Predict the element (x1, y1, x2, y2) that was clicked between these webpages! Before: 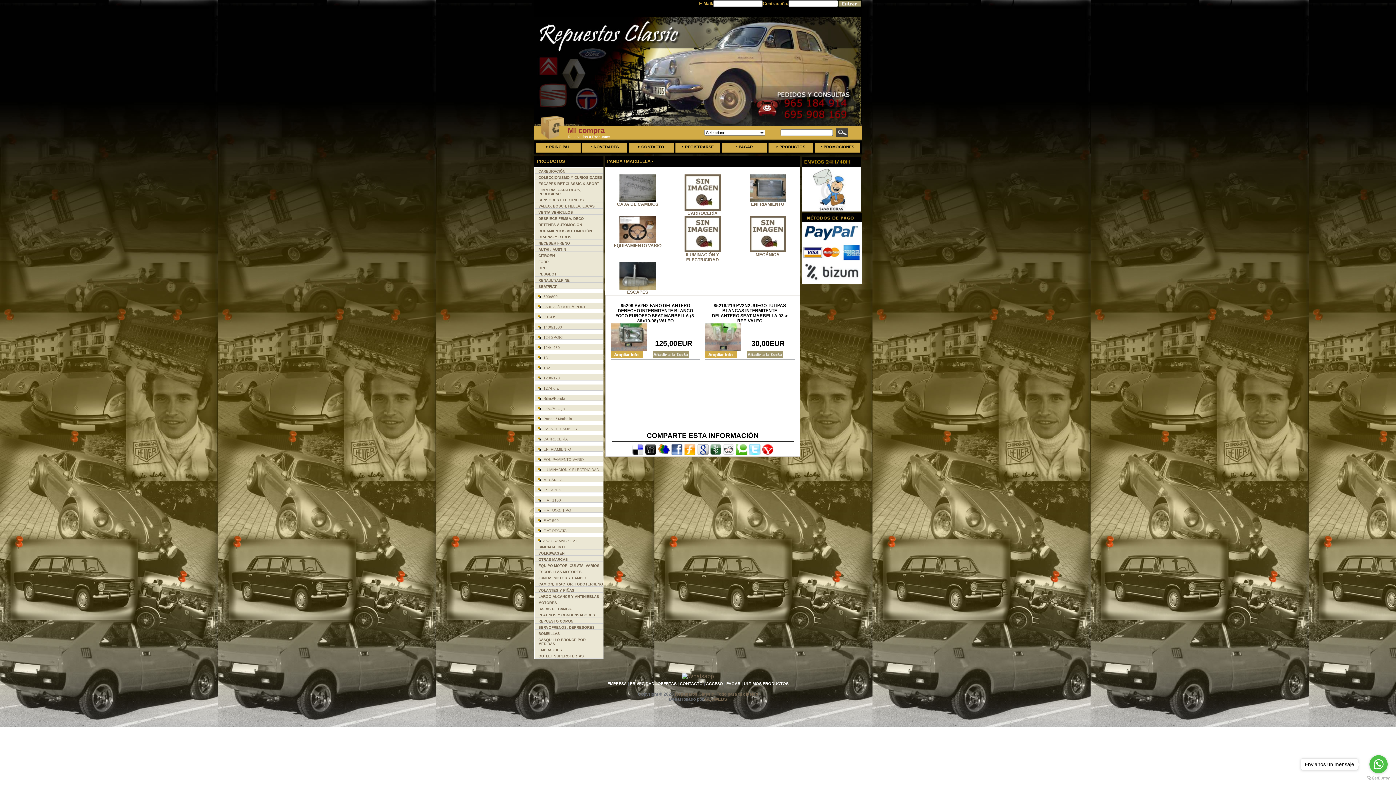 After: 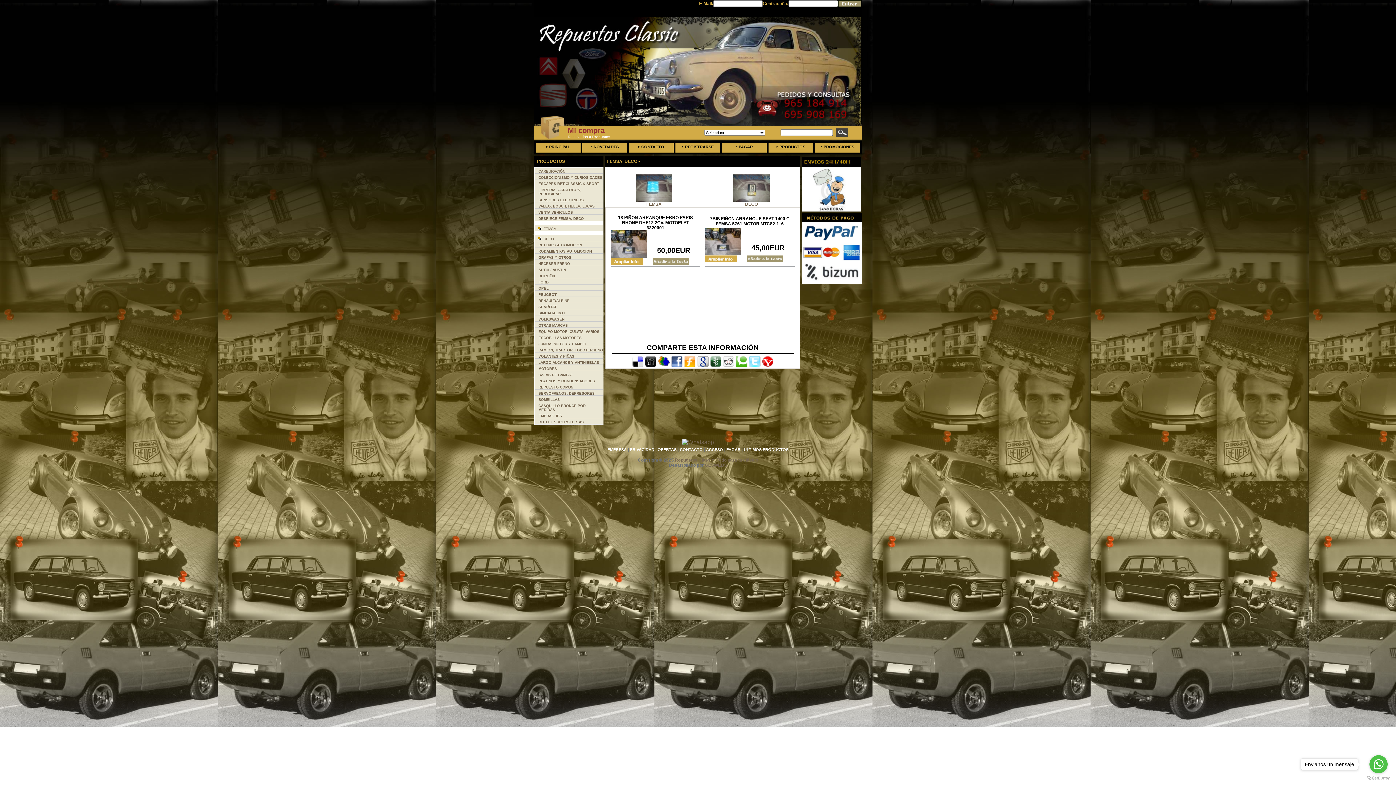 Action: bbox: (538, 216, 584, 220) label: DESPIECE FEMSA, DECO